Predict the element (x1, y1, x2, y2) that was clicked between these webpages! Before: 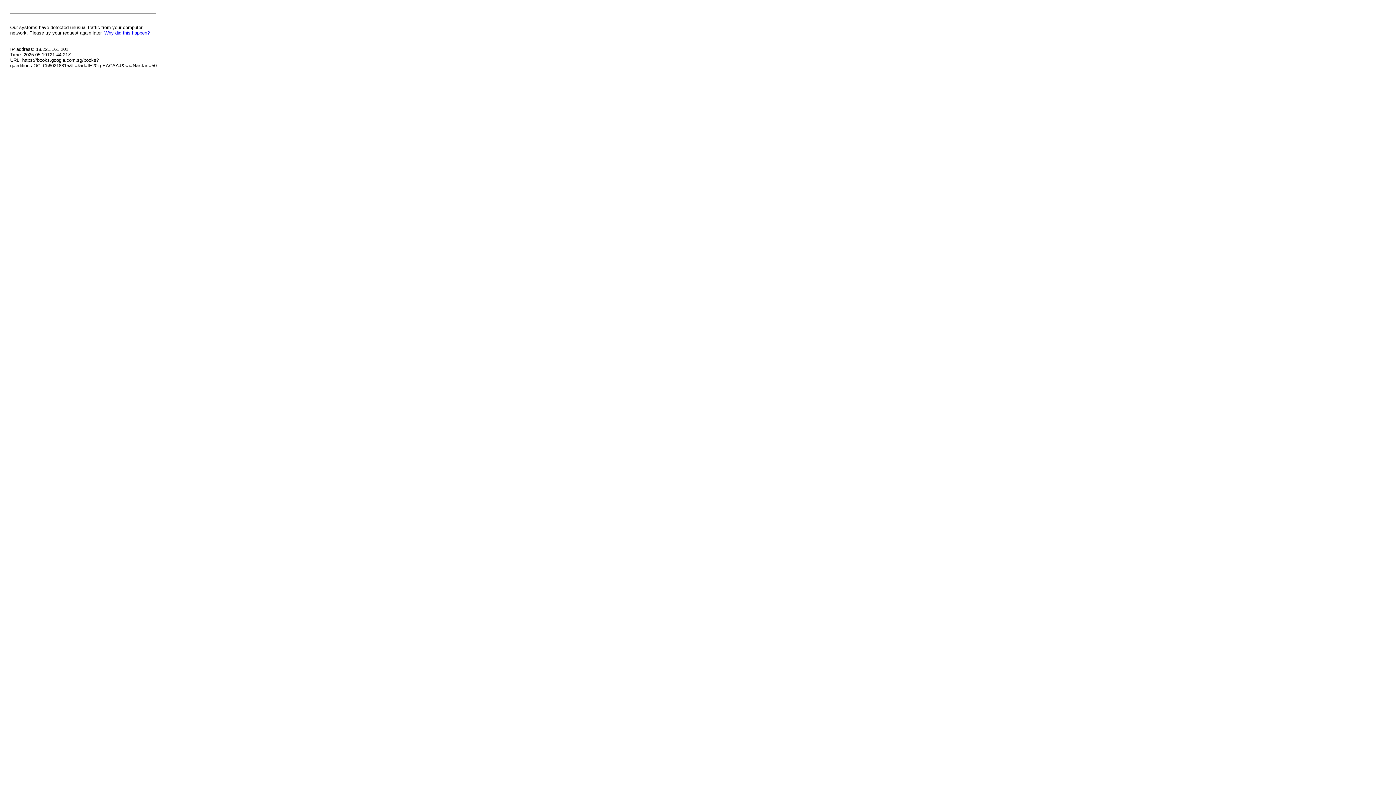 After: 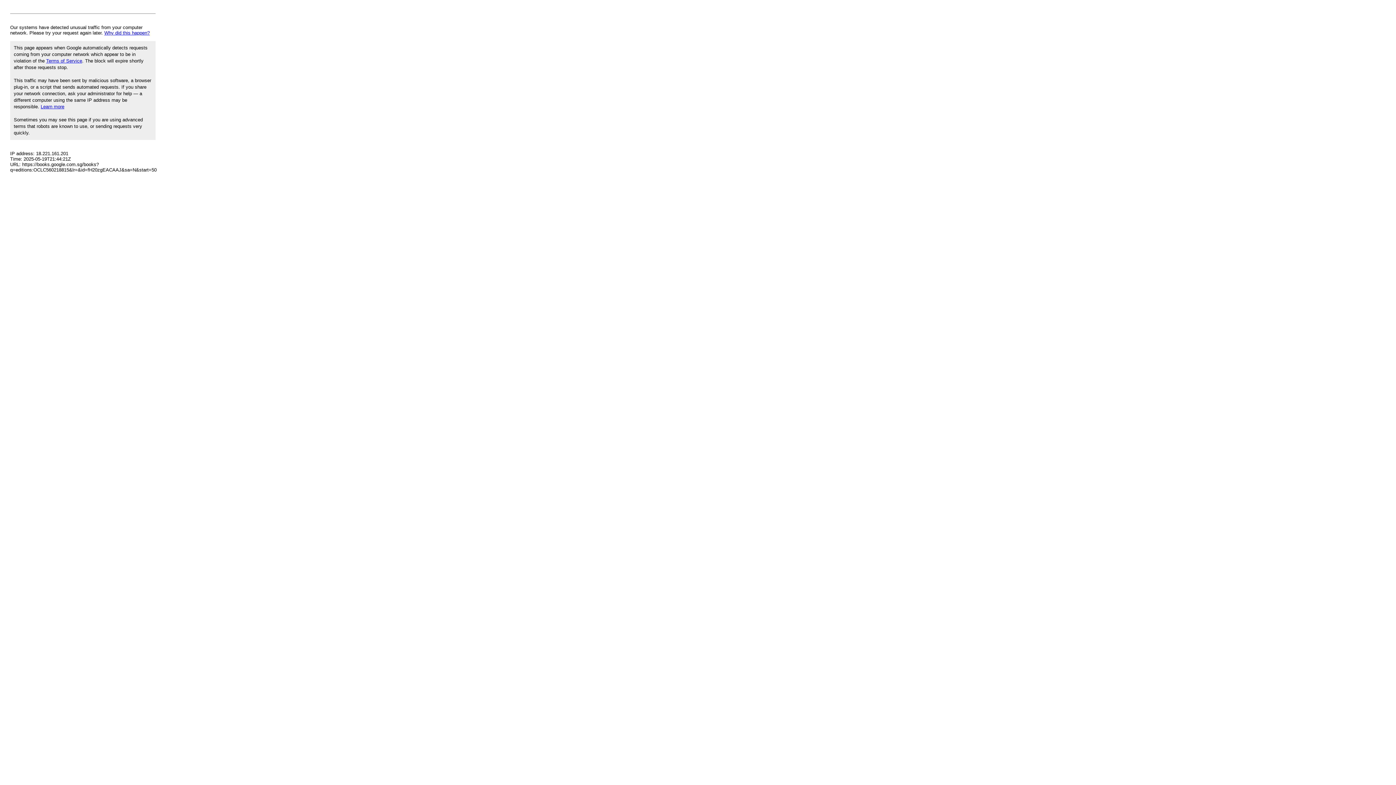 Action: bbox: (104, 30, 149, 35) label: Why did this happen?